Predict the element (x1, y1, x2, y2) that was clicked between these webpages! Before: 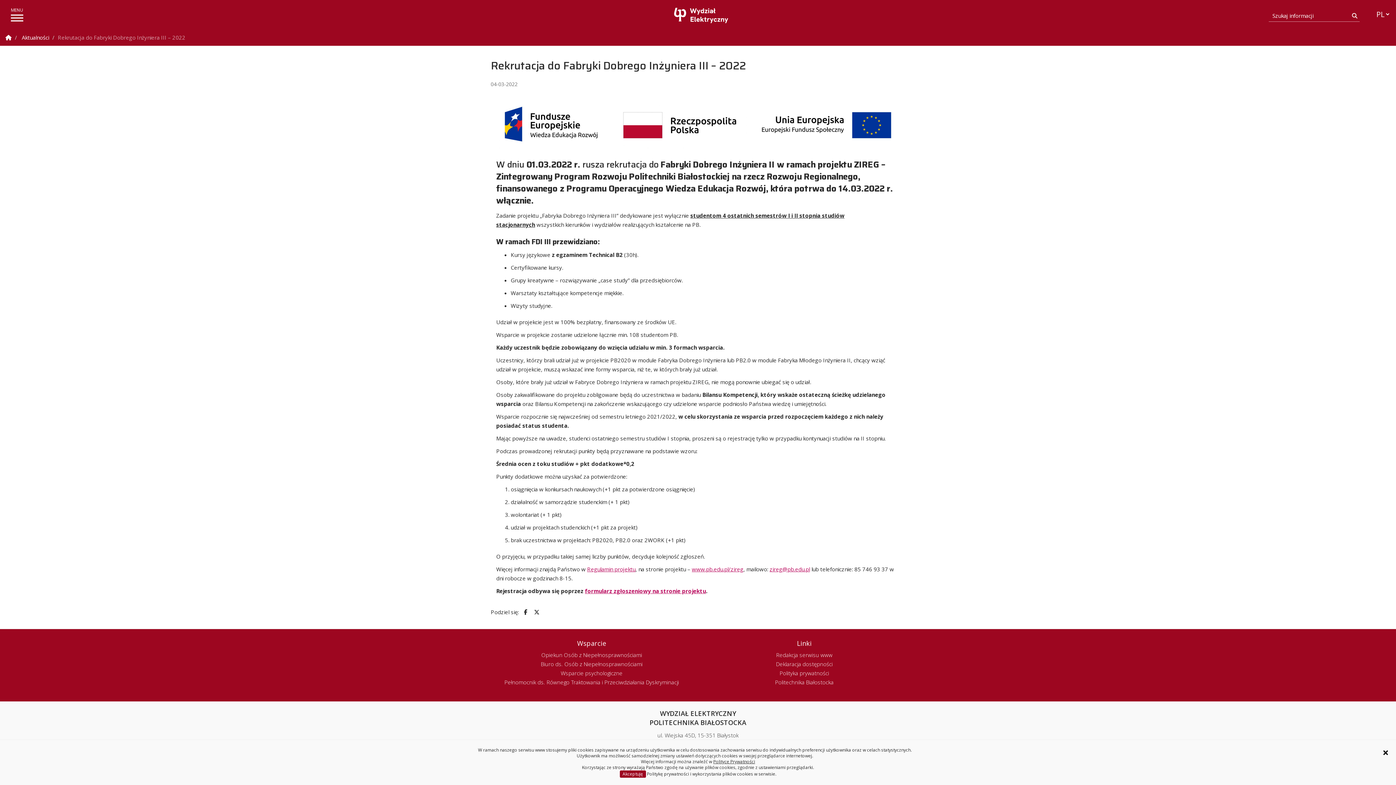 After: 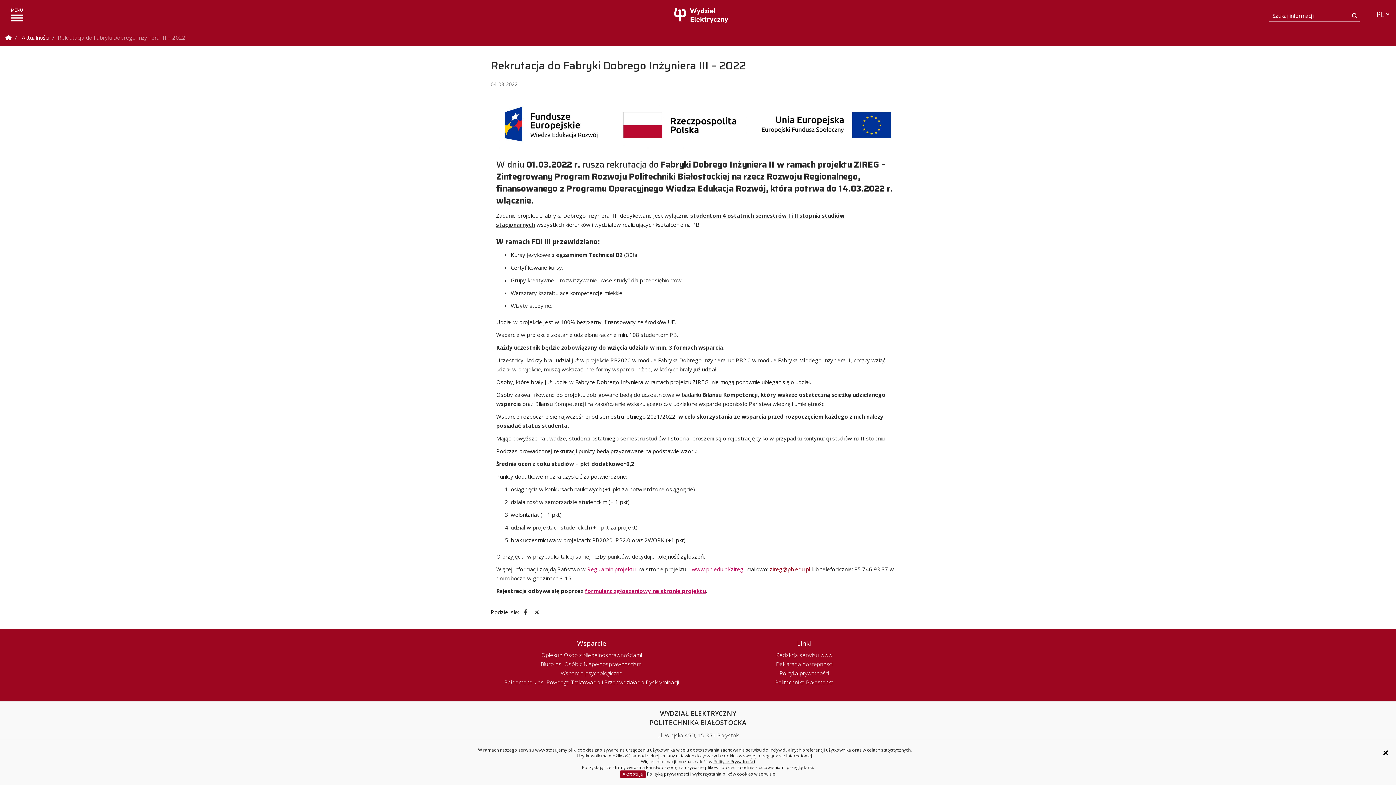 Action: label: zireg@pb.edu.pl bbox: (769, 565, 810, 572)